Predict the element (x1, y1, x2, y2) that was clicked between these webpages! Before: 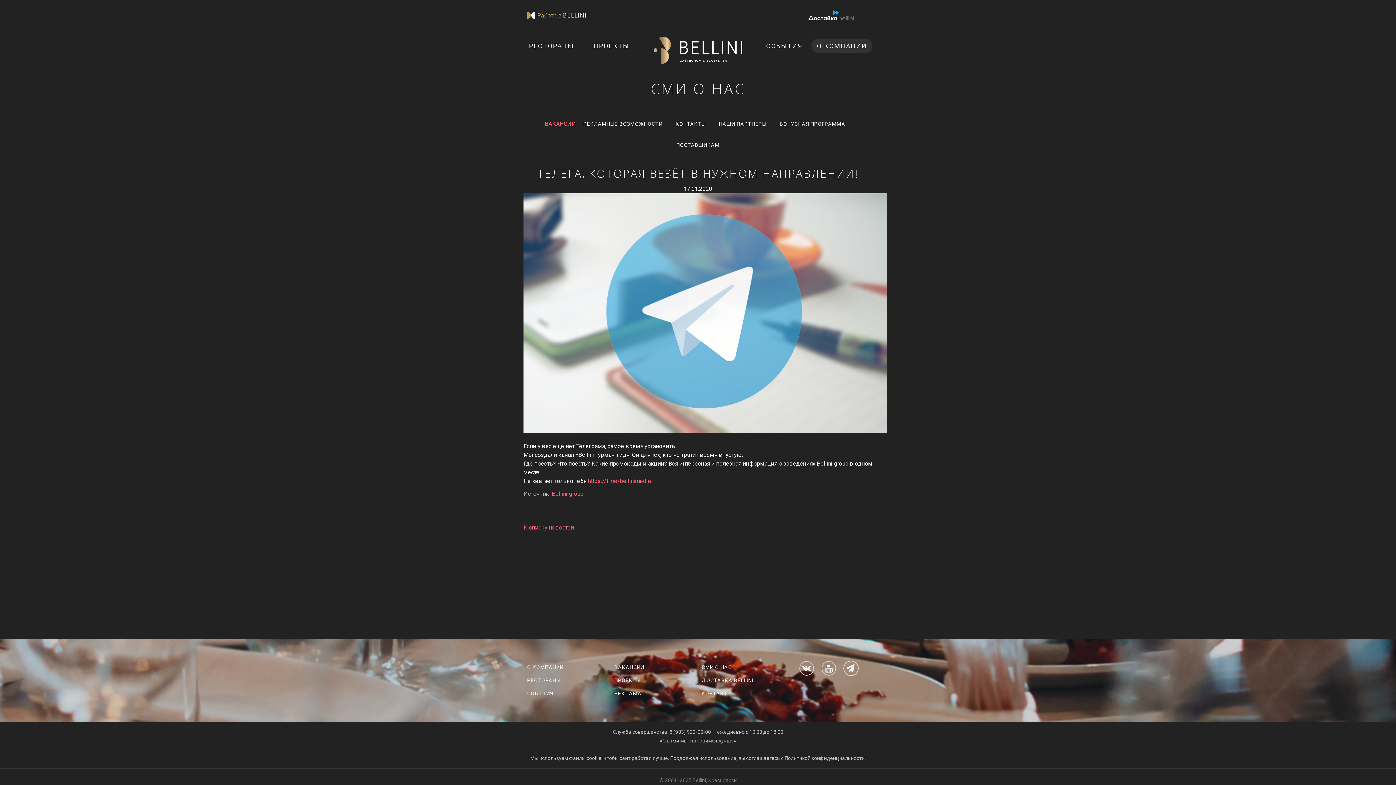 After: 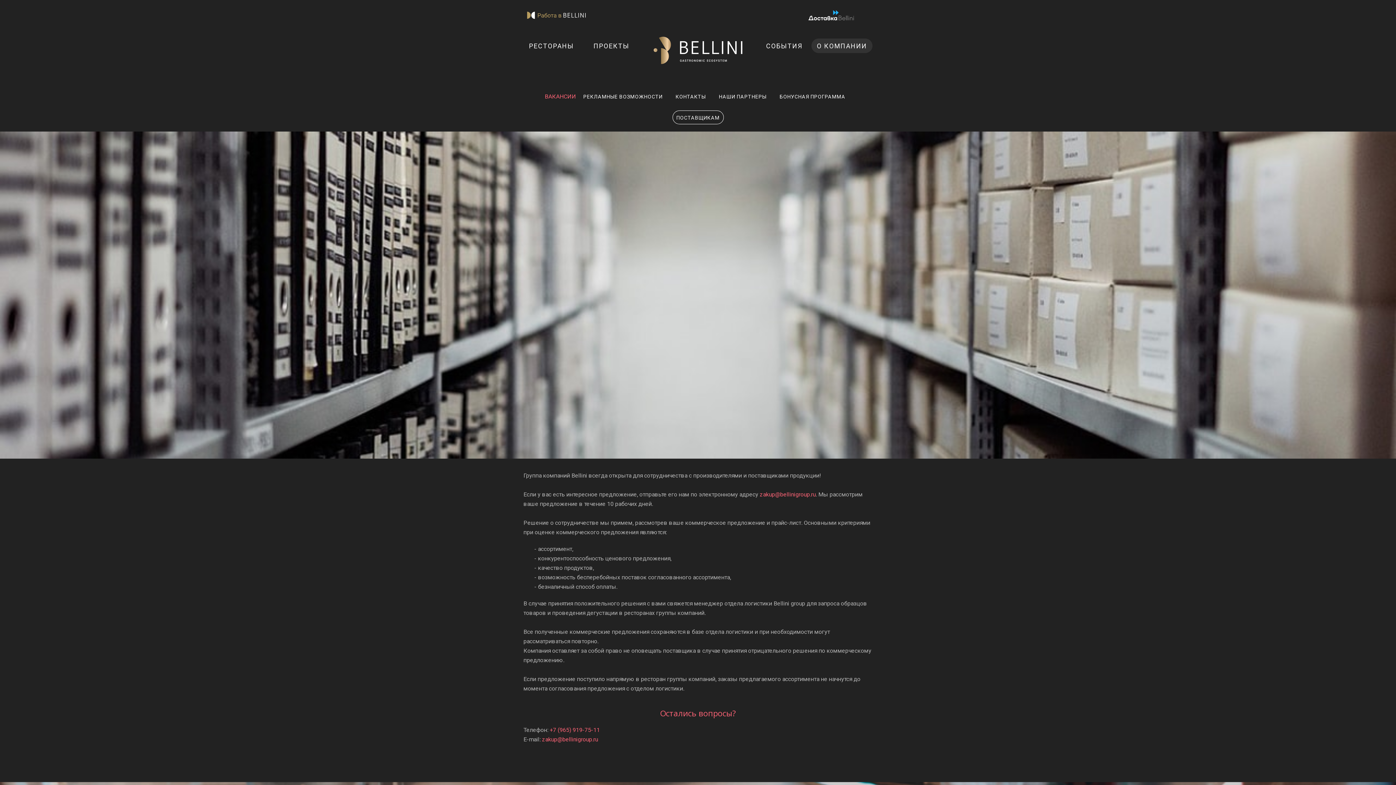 Action: bbox: (672, 137, 723, 151) label: ПОСТАВЩИКАМ